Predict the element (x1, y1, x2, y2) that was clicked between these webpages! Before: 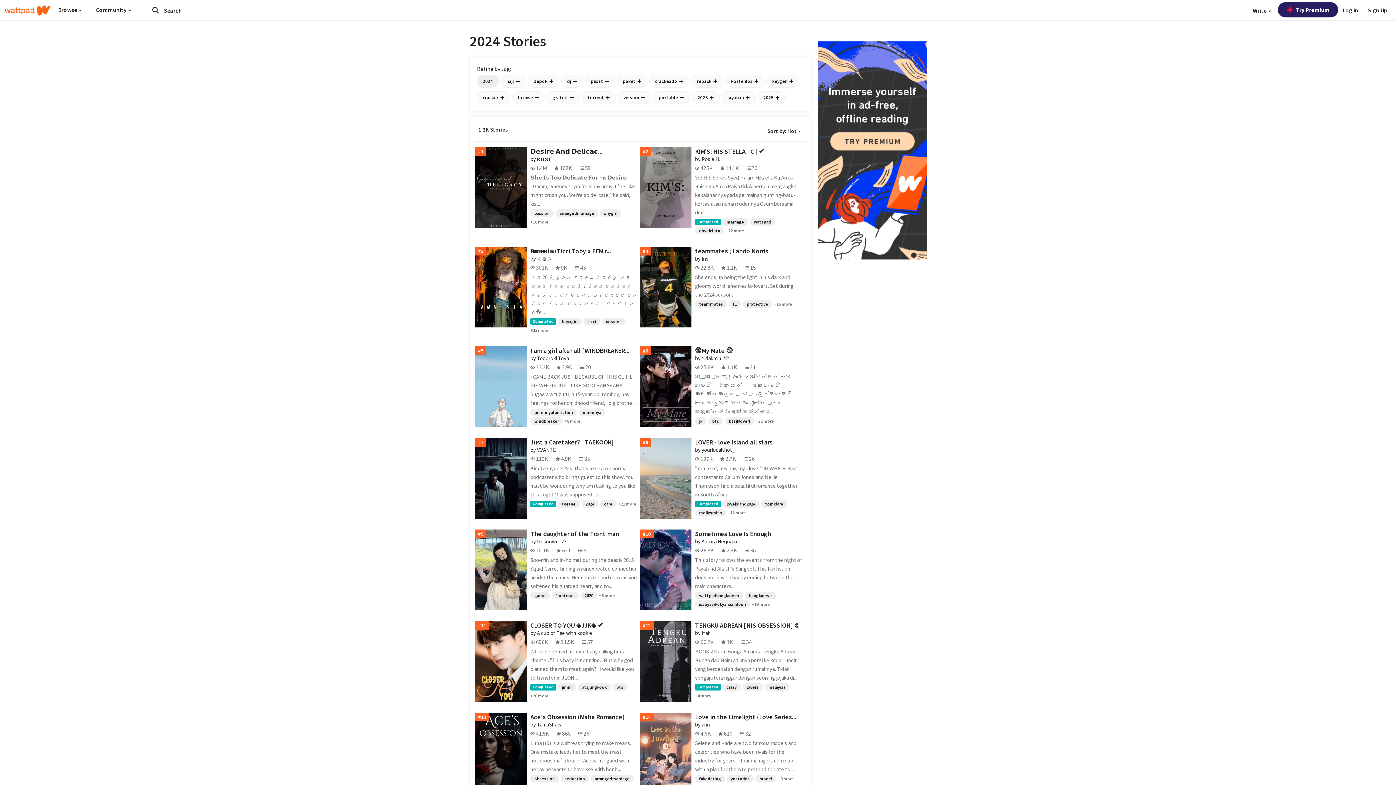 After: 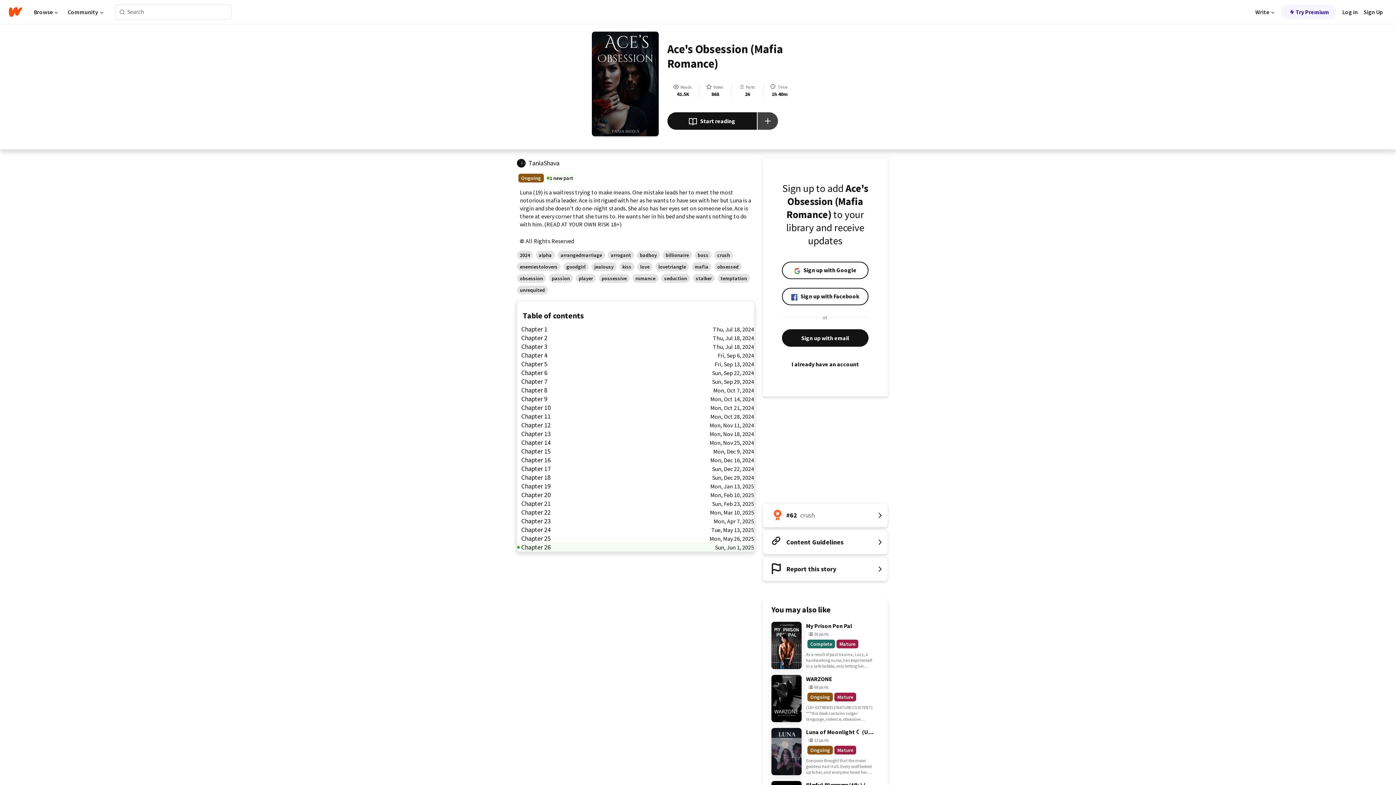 Action: label: #13 bbox: (475, 712, 526, 793)